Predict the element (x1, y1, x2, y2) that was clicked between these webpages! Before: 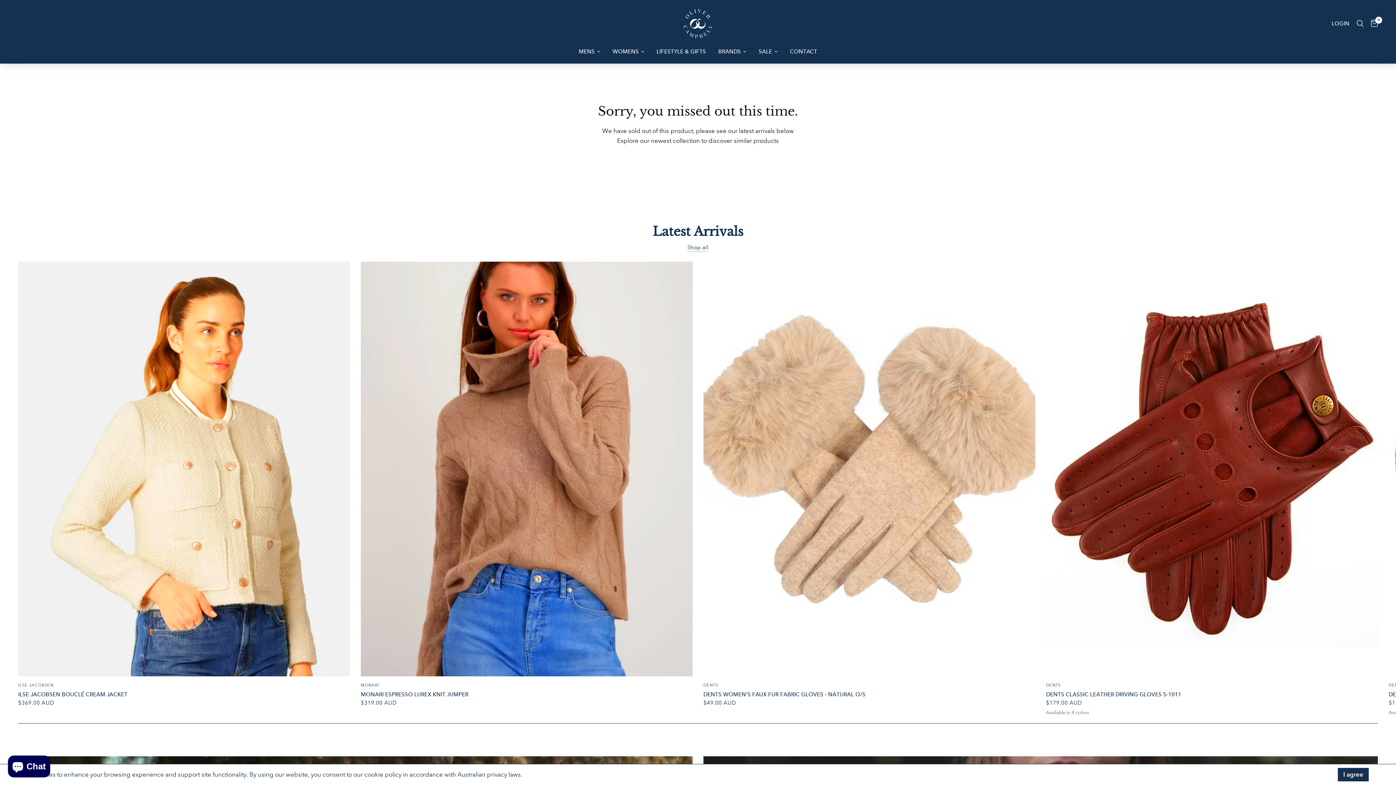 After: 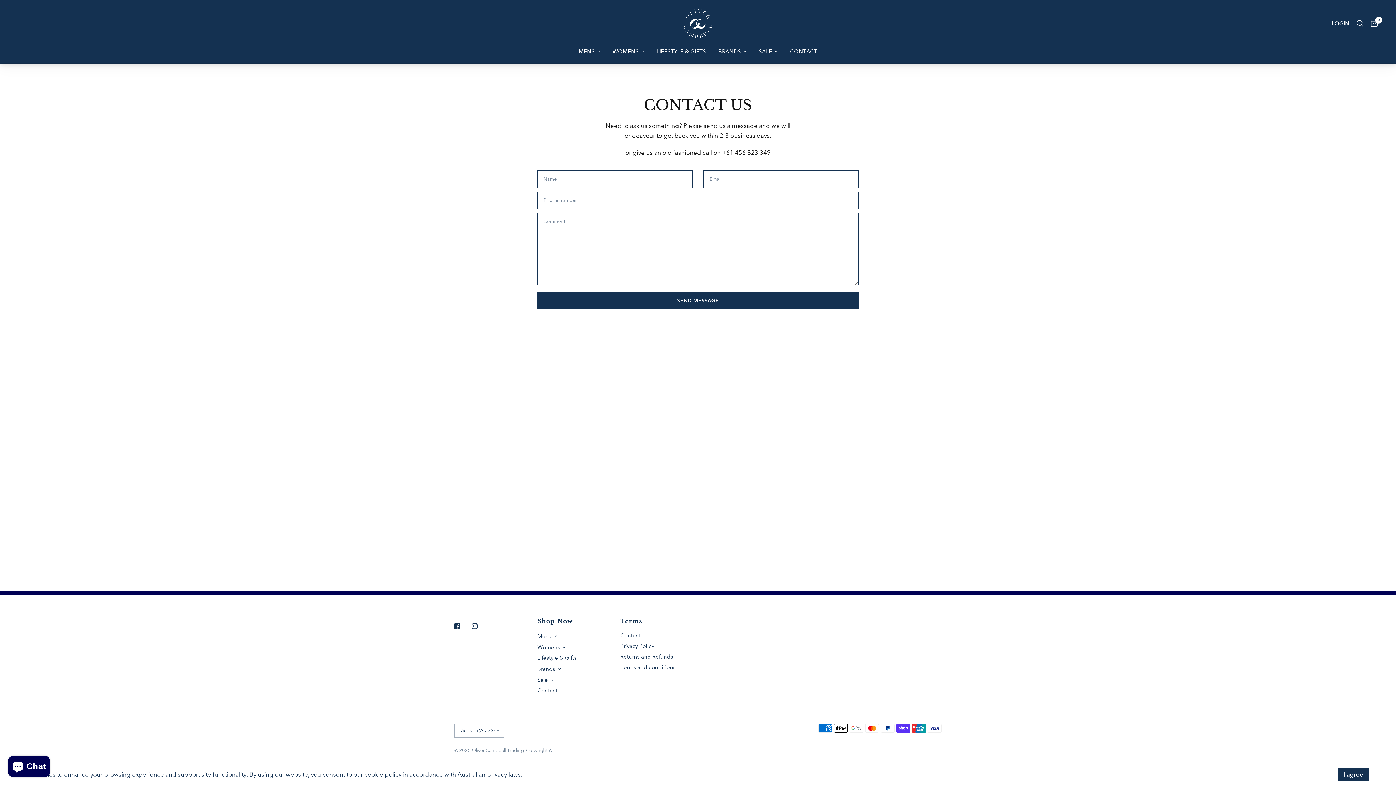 Action: bbox: (790, 47, 817, 56) label: CONTACT